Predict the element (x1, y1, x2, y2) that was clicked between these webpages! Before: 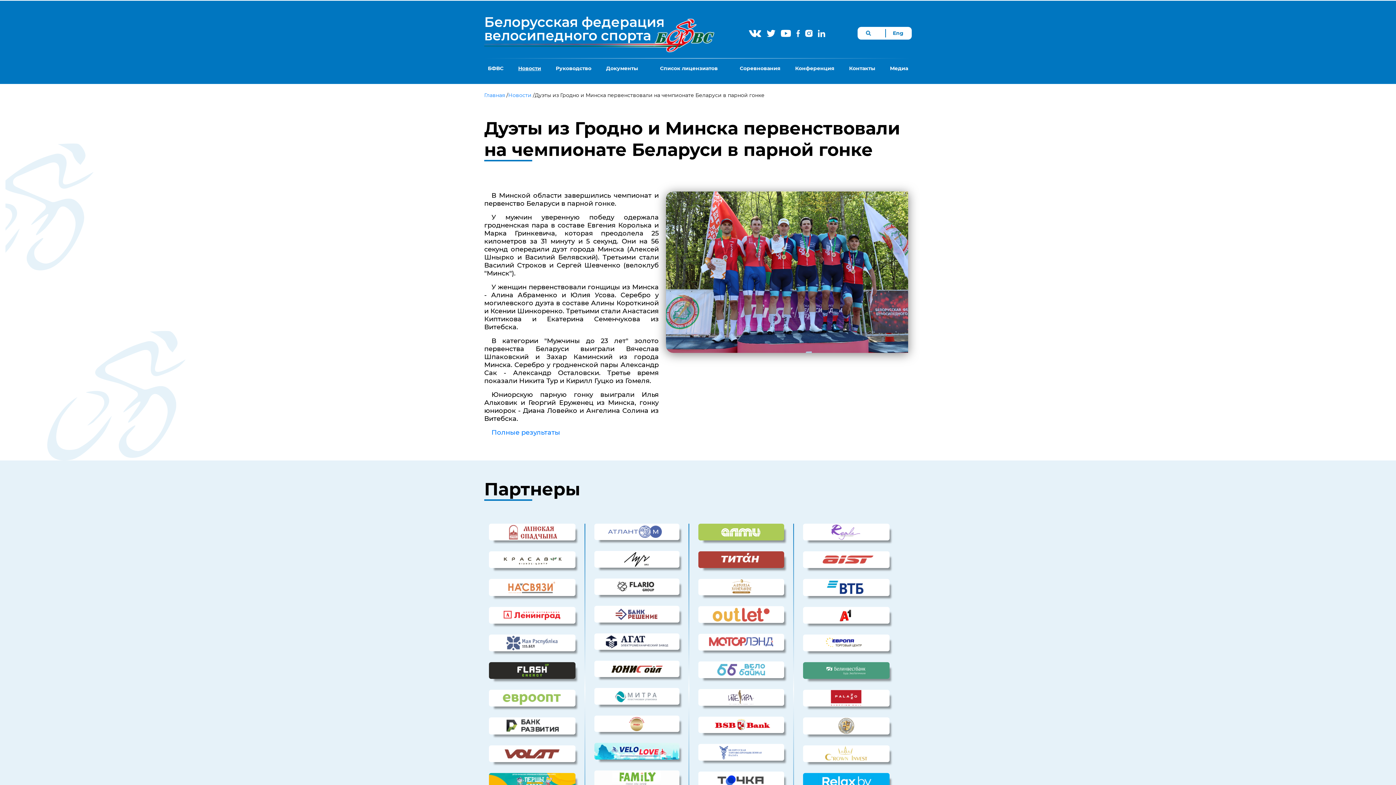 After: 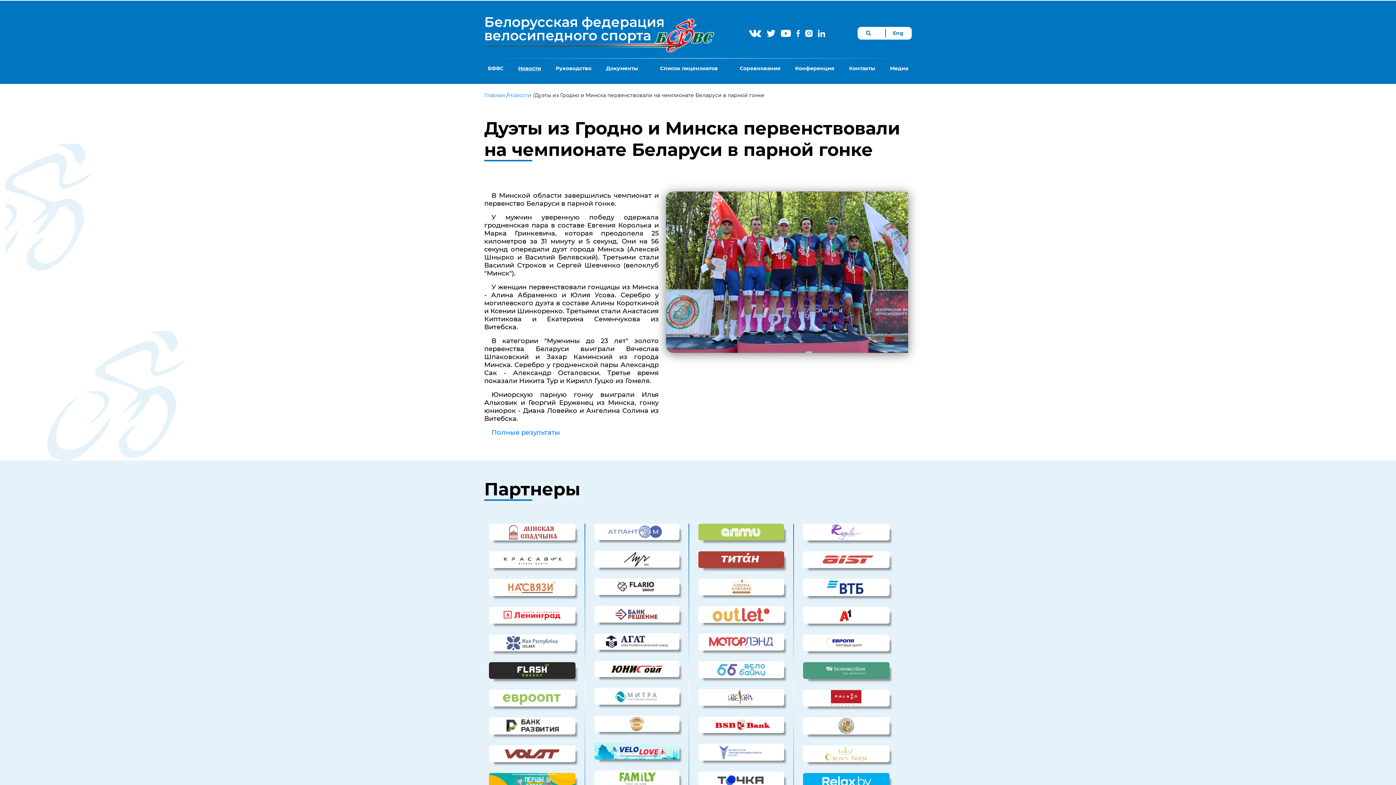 Action: bbox: (489, 666, 575, 674)